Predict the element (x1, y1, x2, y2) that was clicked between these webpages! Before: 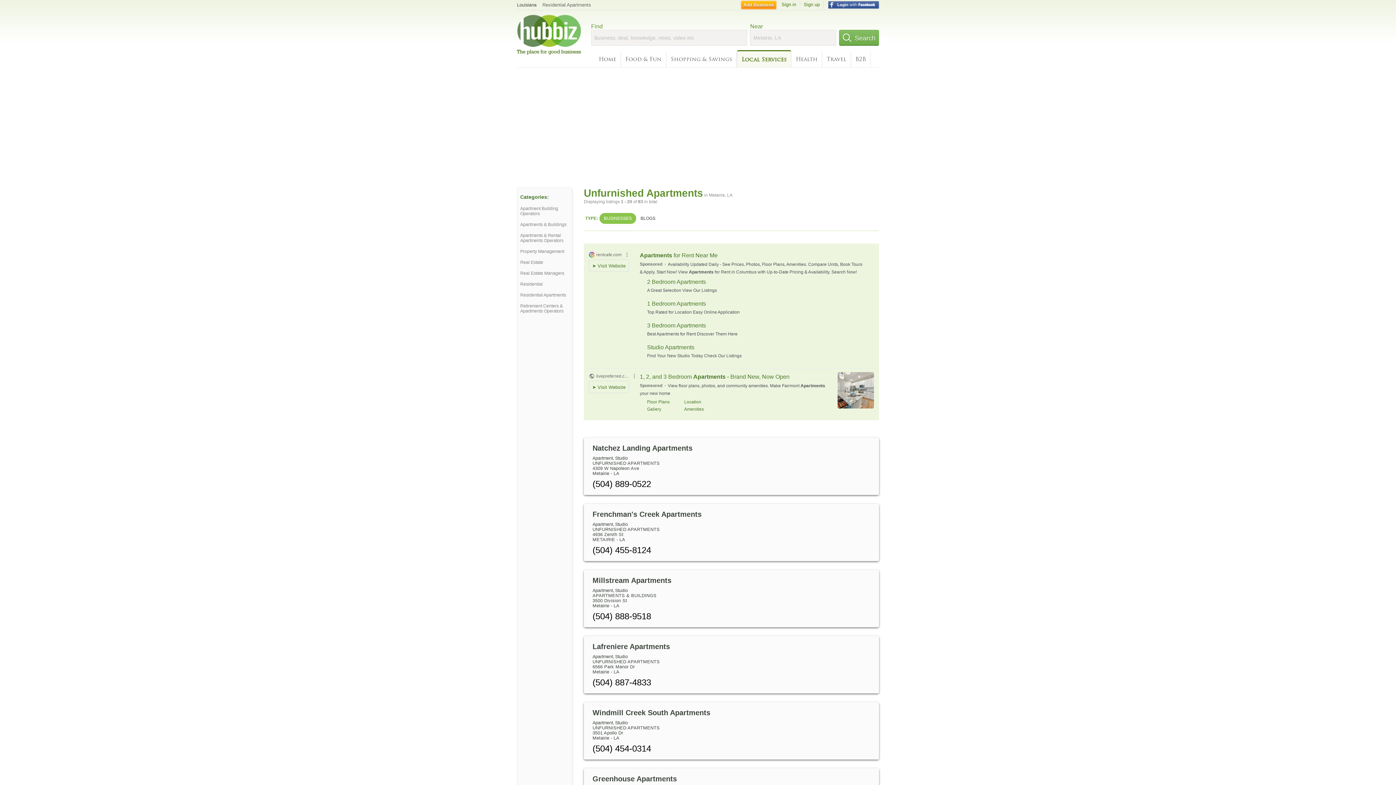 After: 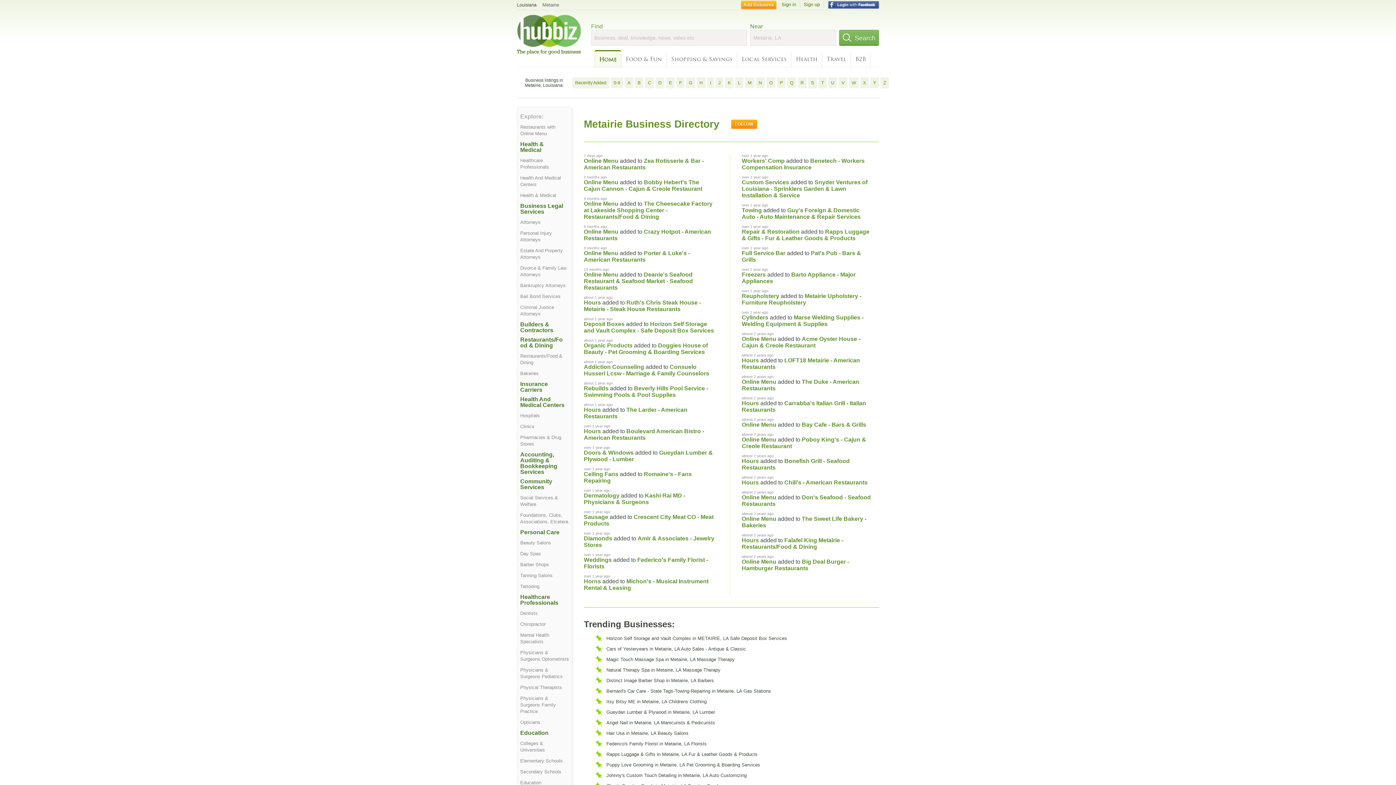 Action: bbox: (594, 51, 621, 67) label: Home